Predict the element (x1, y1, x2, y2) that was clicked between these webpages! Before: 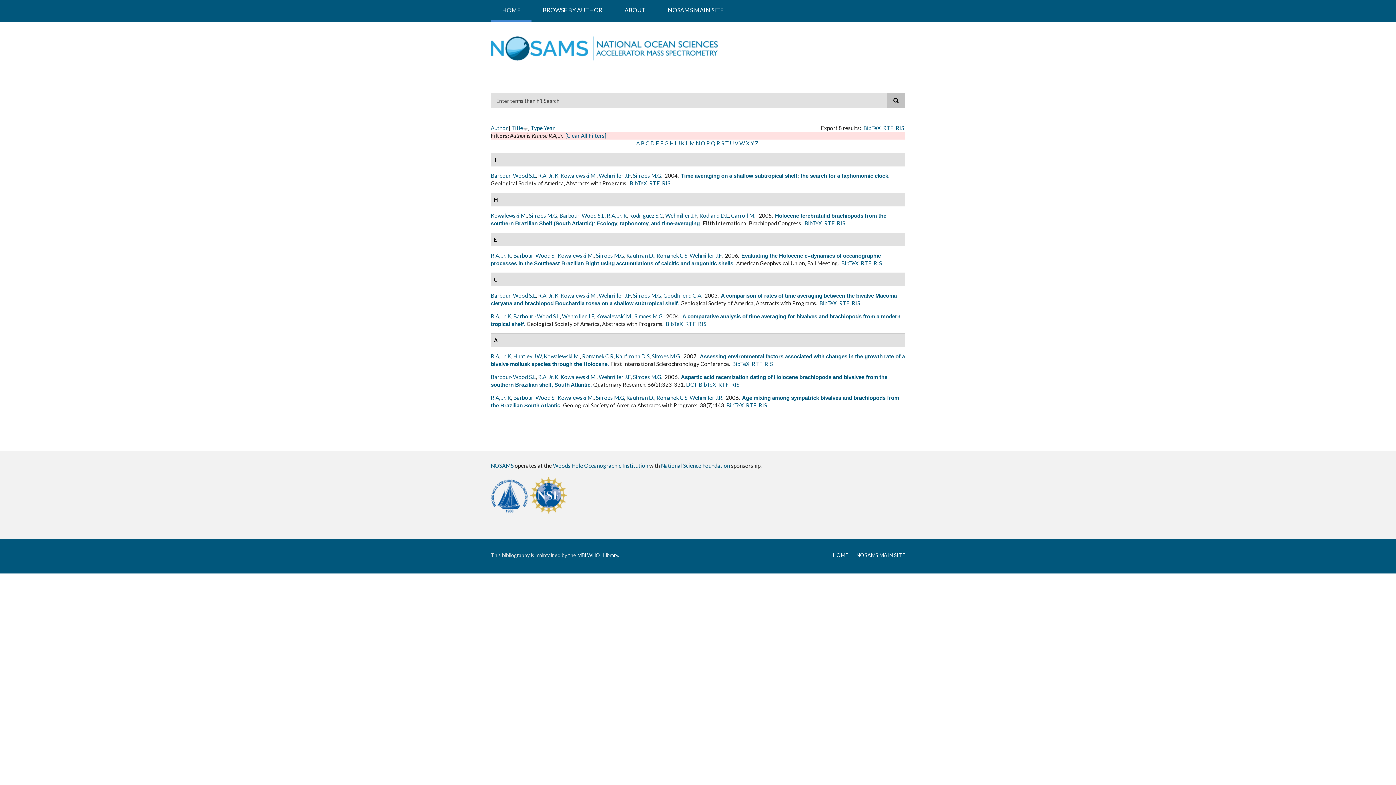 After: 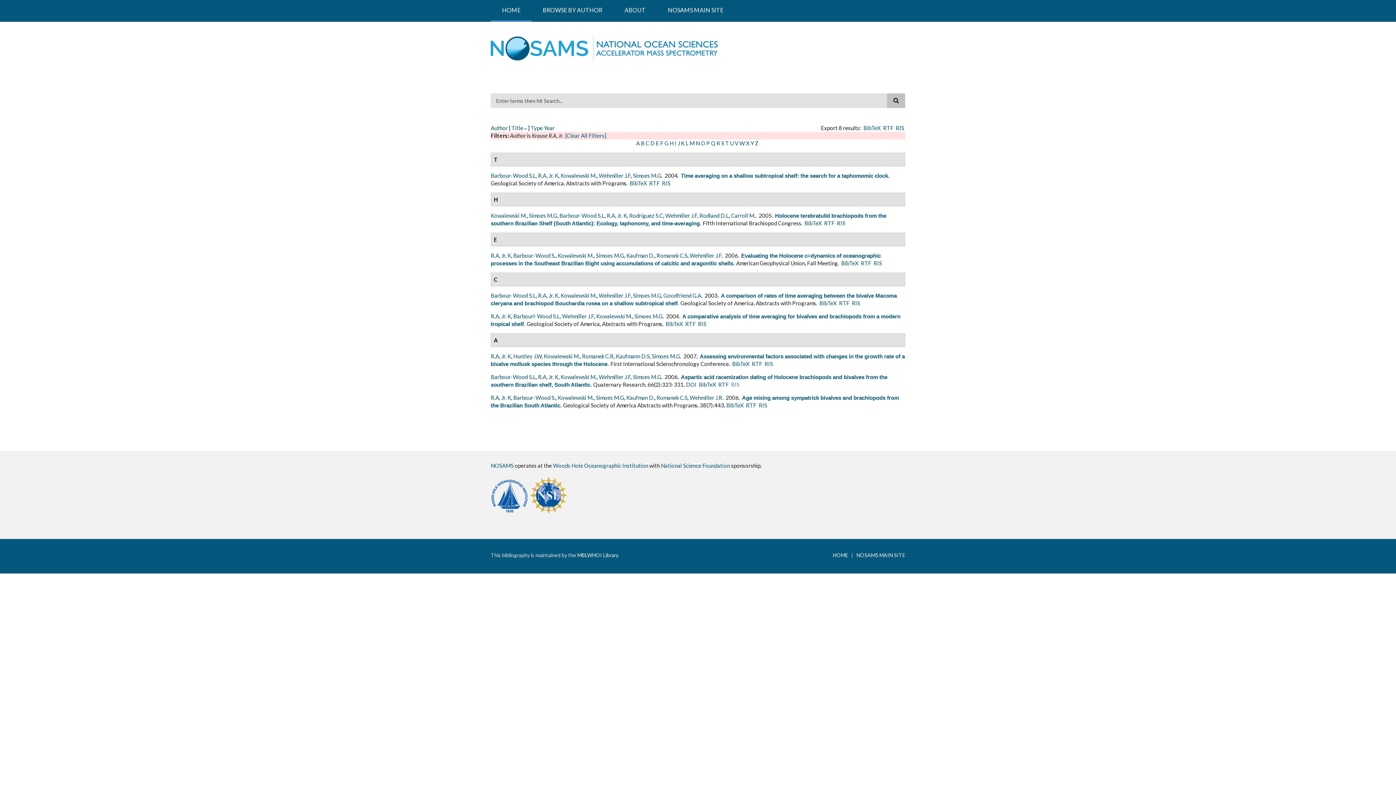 Action: bbox: (731, 381, 739, 388) label: RIS